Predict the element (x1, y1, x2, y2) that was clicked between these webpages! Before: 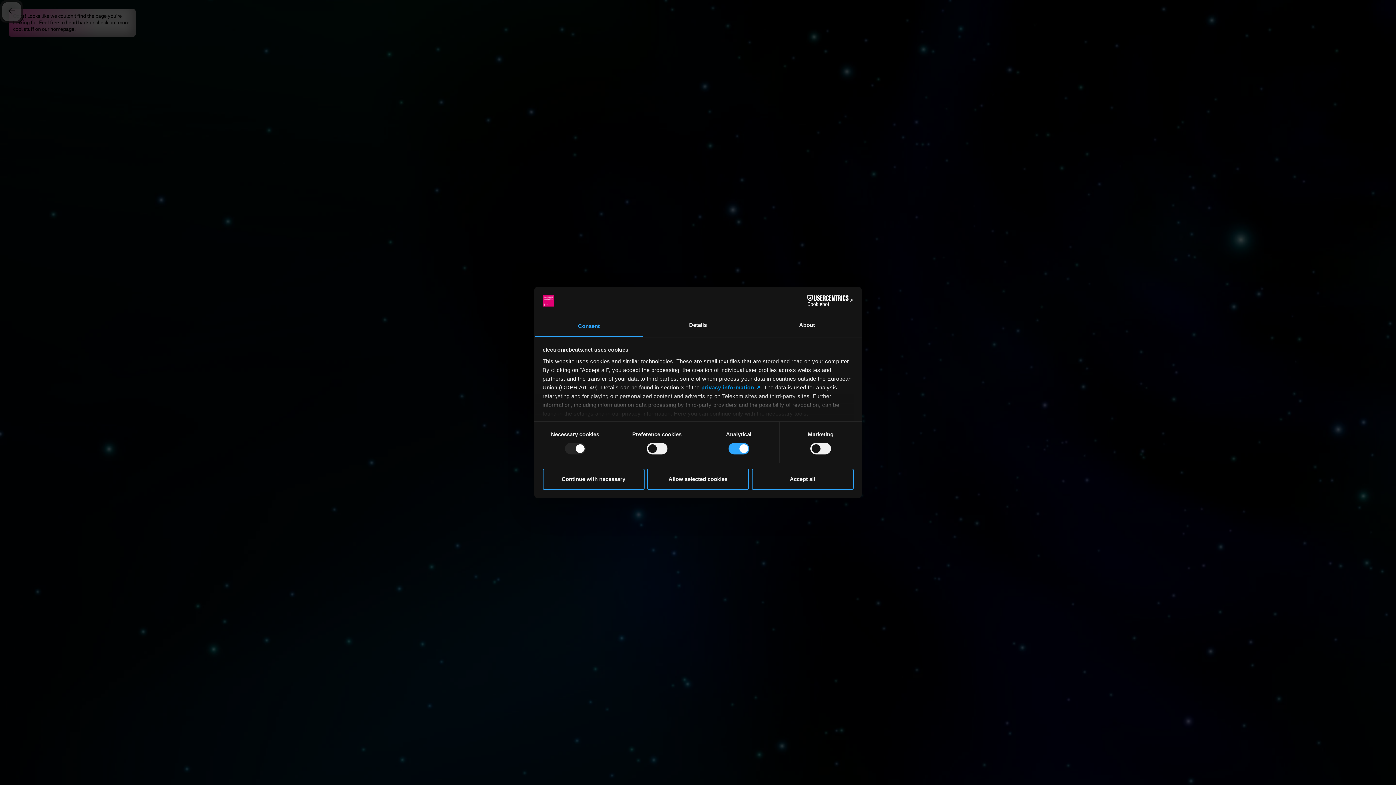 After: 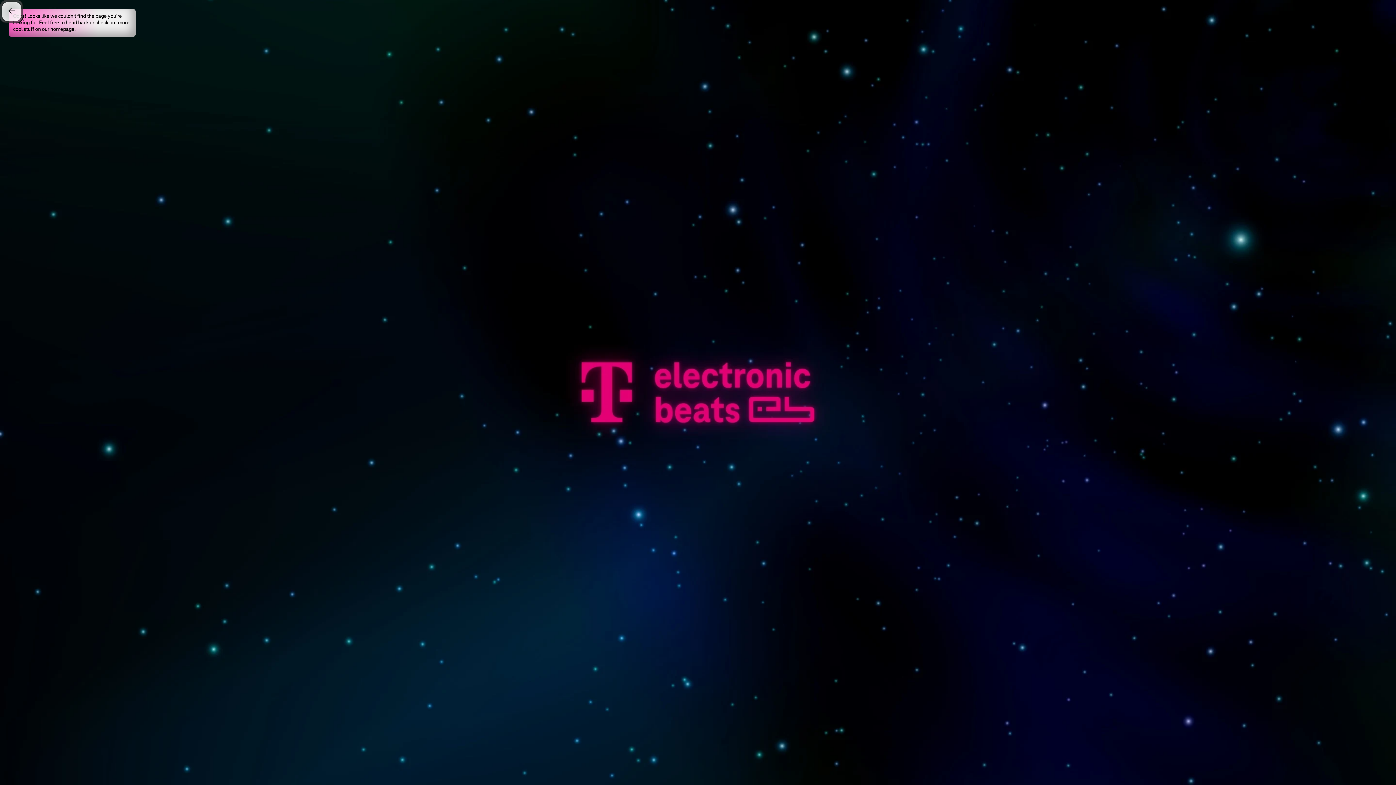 Action: label: Continue with necessary bbox: (542, 468, 644, 489)